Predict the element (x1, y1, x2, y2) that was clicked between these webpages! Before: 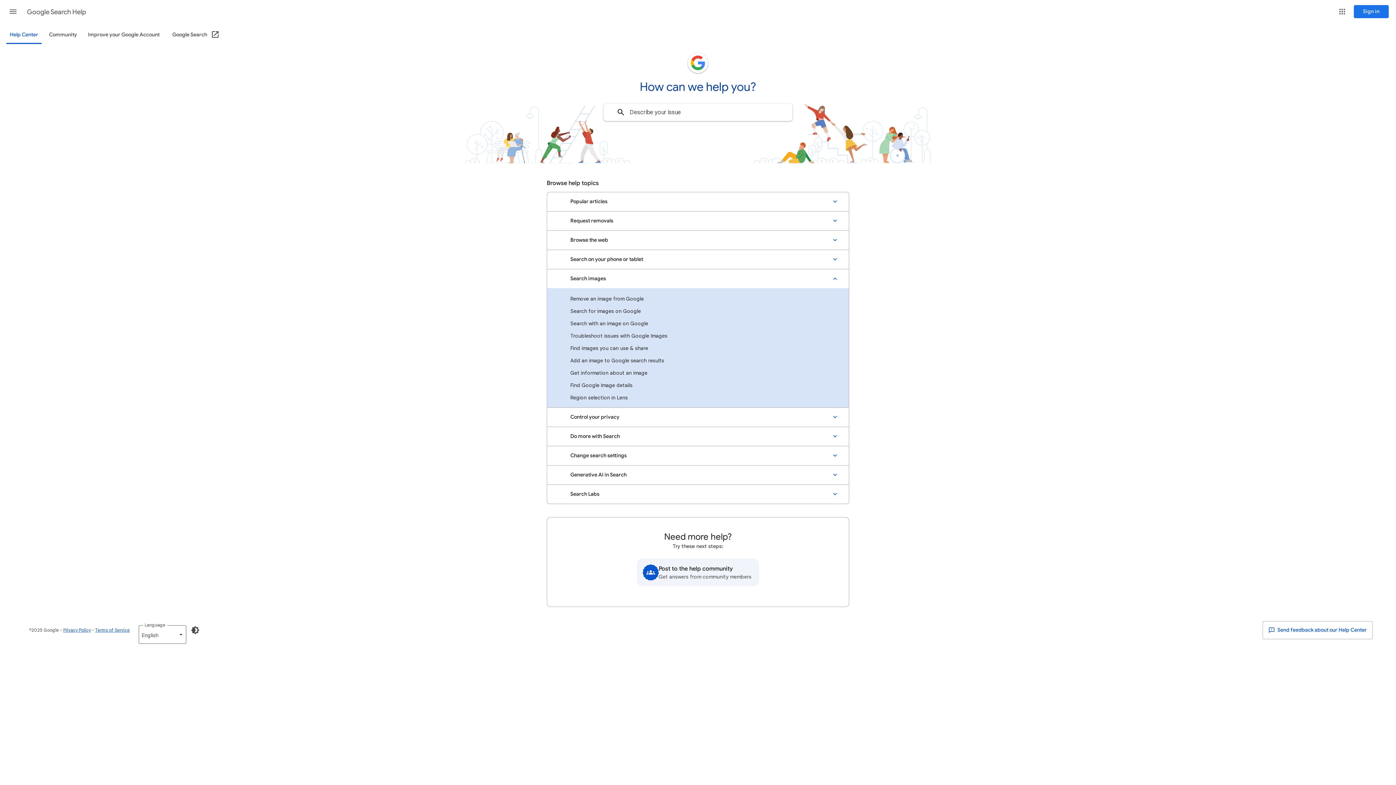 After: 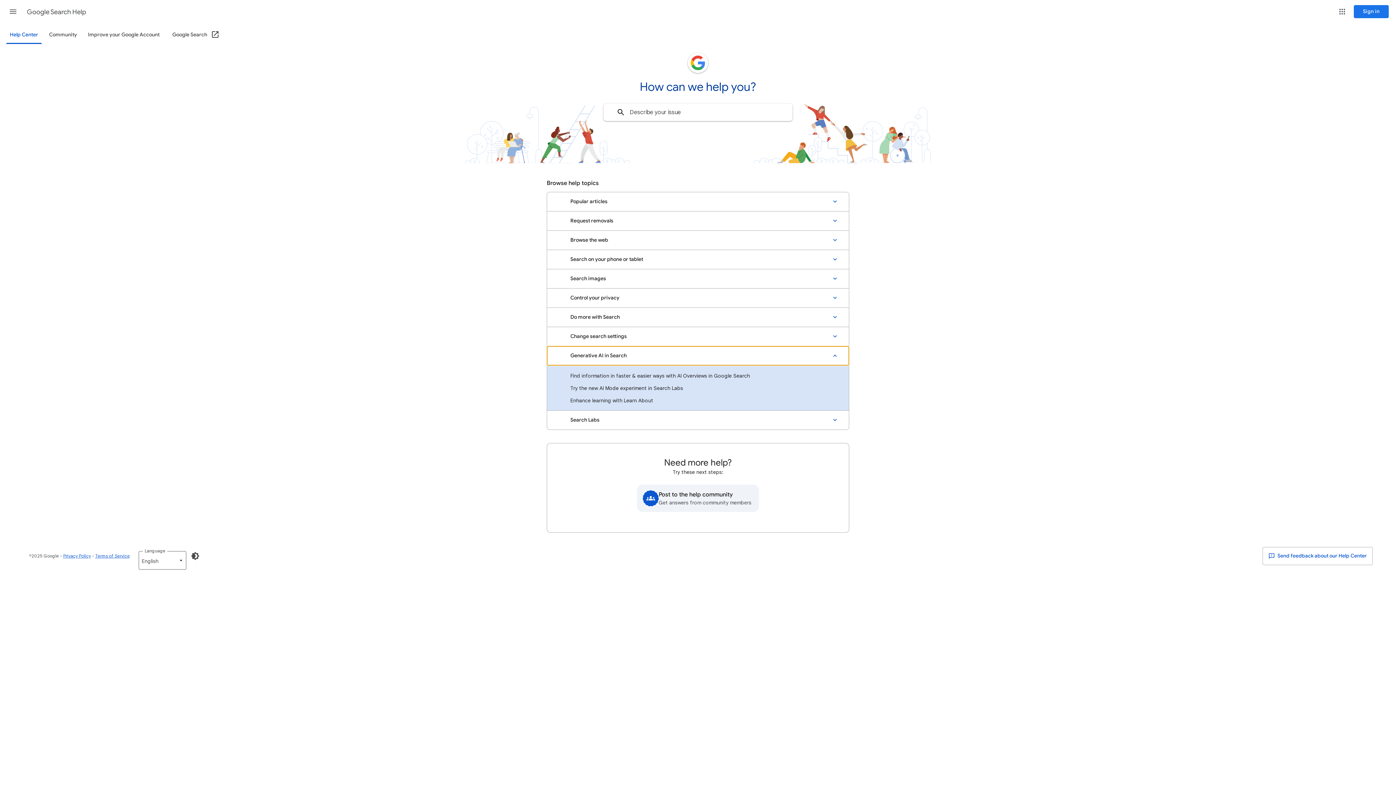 Action: bbox: (547, 465, 849, 484) label: Generative AI in Search